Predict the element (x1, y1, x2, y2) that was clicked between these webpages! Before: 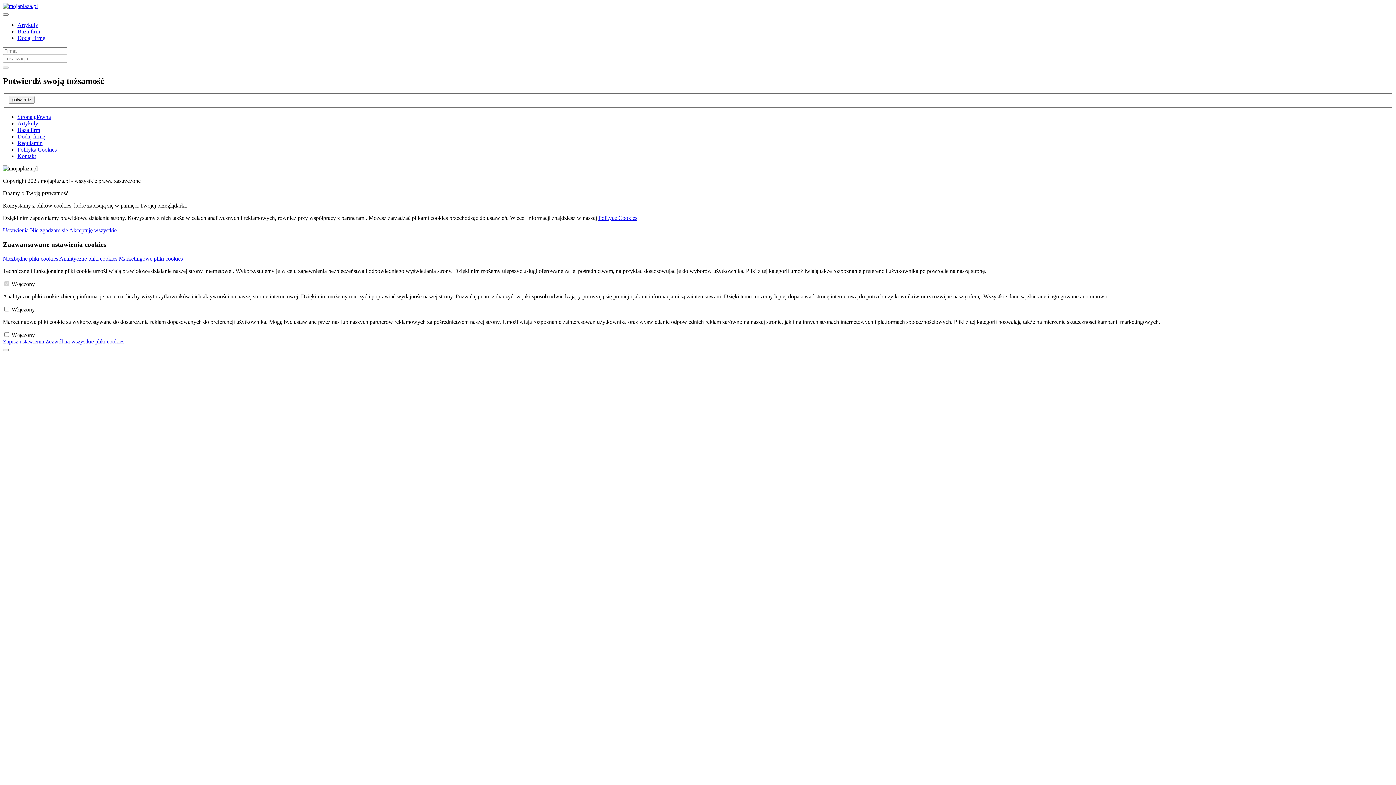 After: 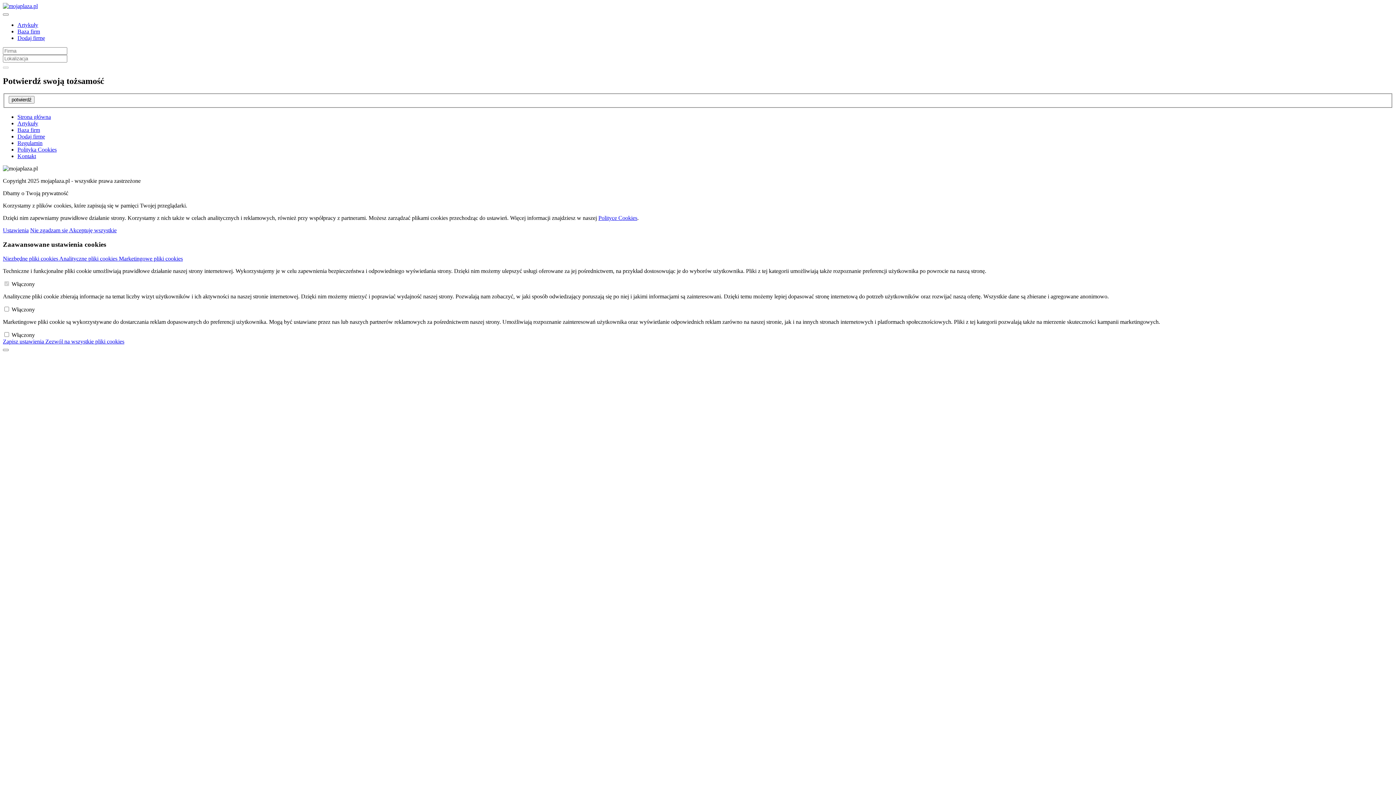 Action: bbox: (59, 255, 118, 261) label: Analityczne pliki cookies 